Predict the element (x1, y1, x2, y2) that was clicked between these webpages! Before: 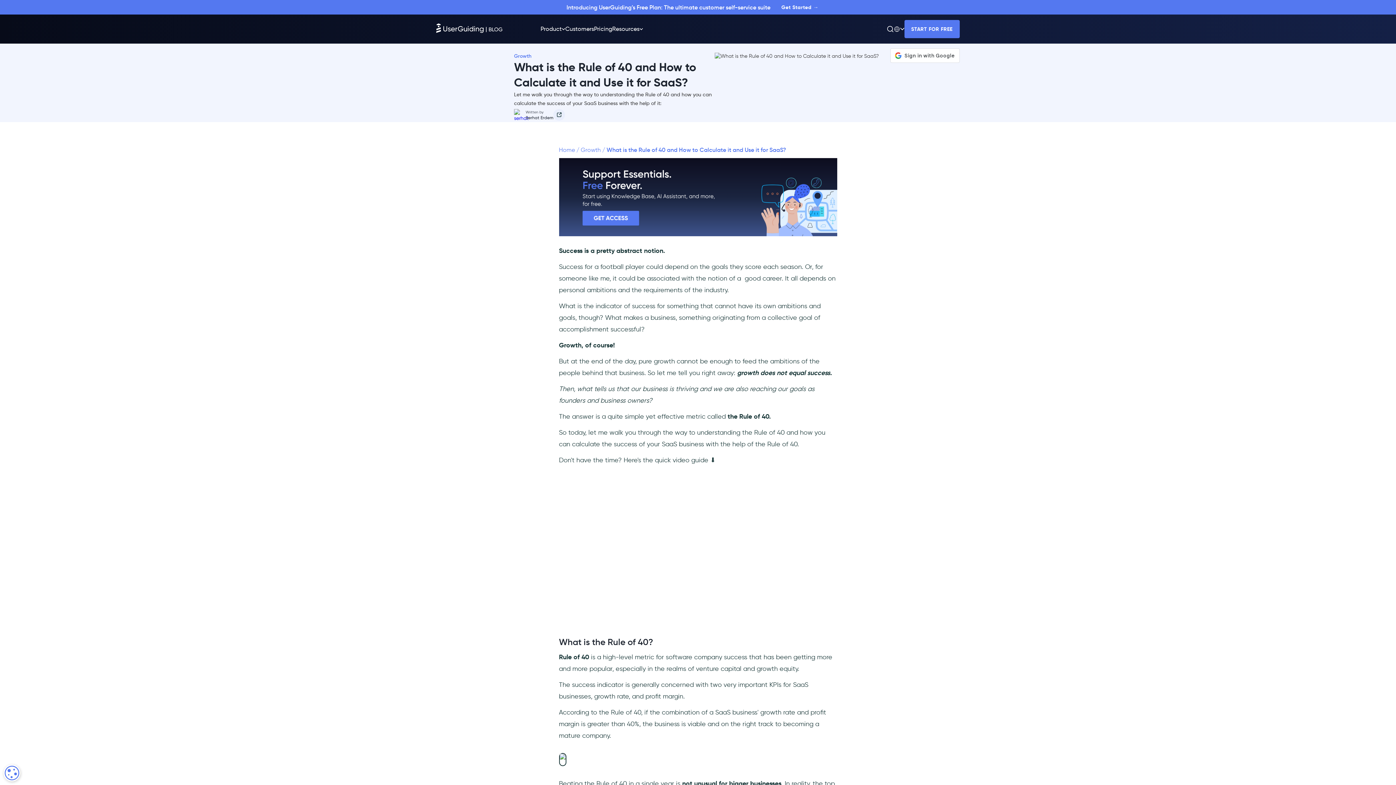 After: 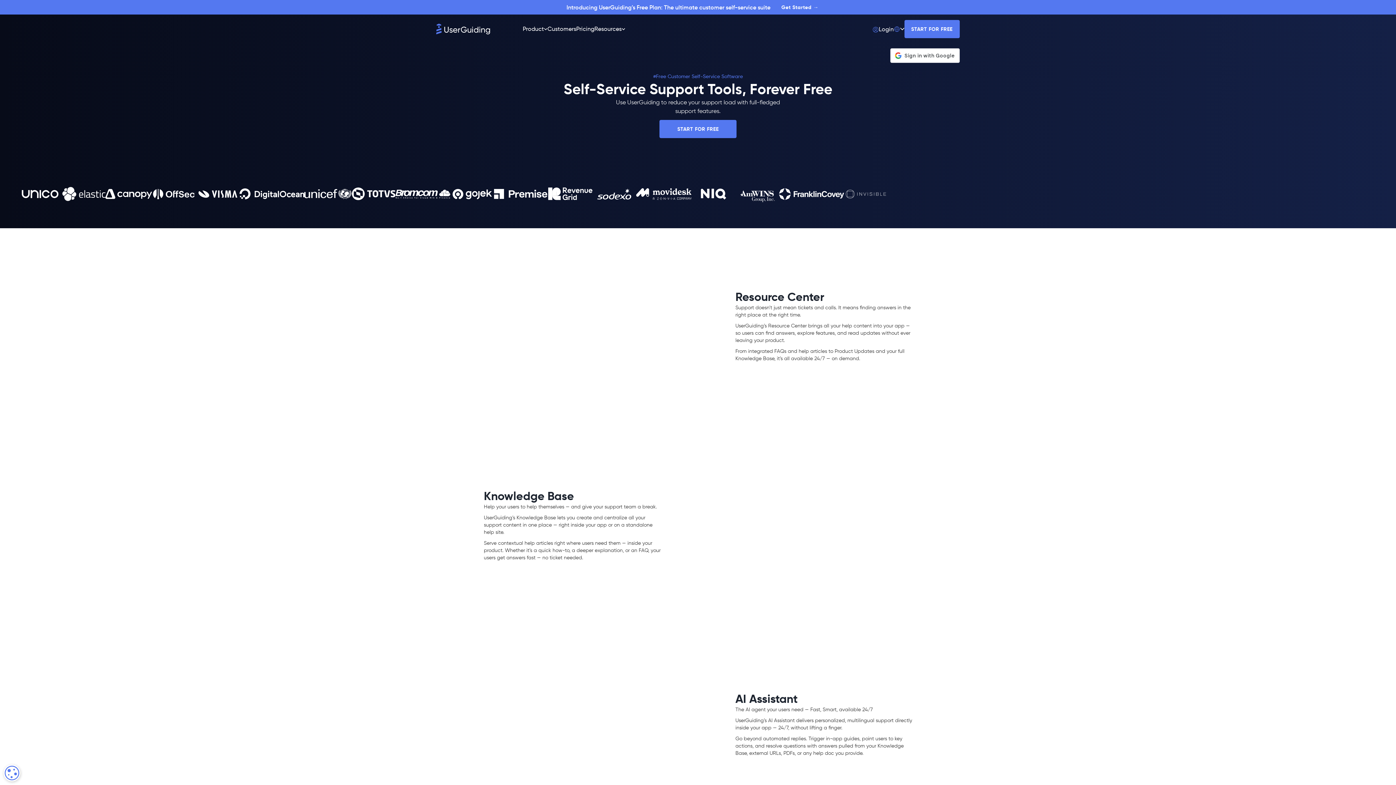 Action: bbox: (770, 0, 829, 14) label: Get Started →